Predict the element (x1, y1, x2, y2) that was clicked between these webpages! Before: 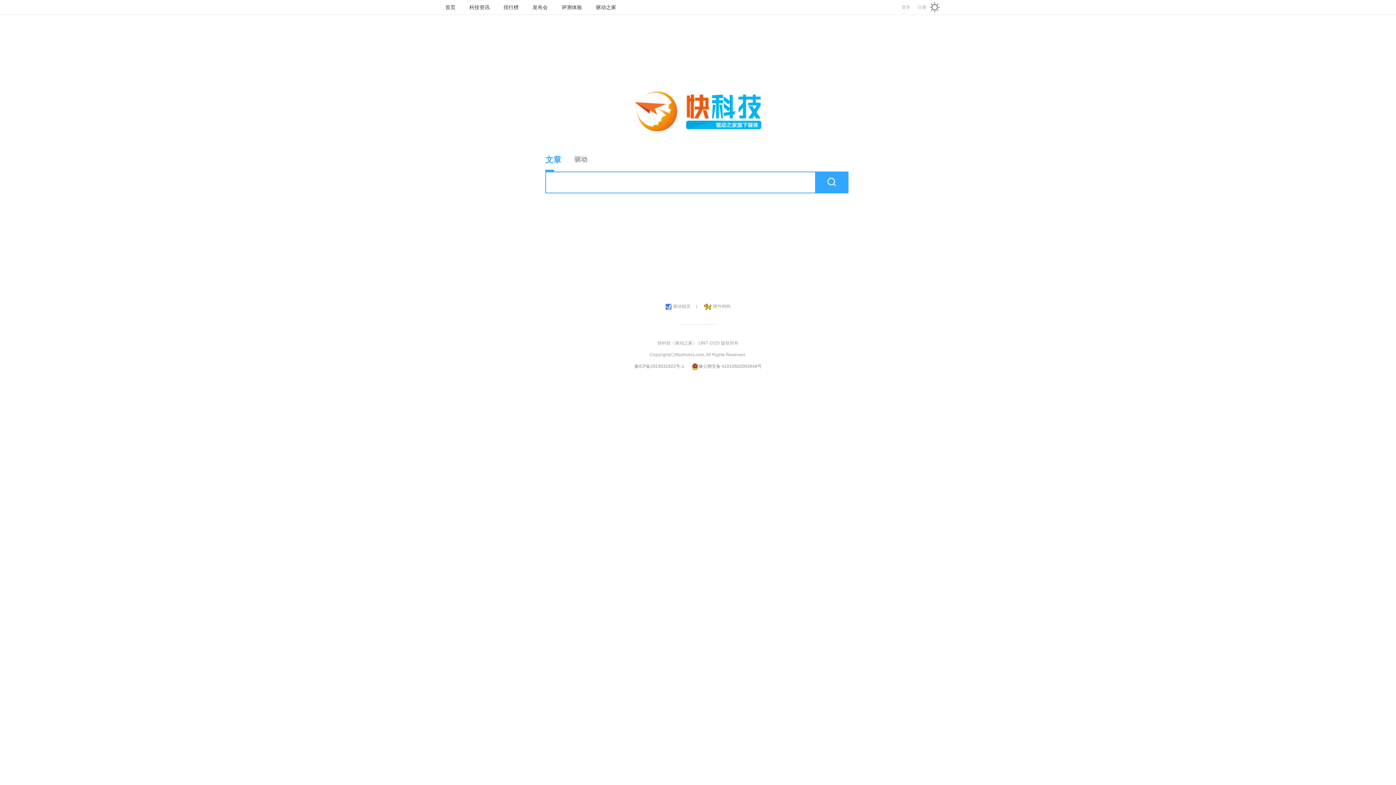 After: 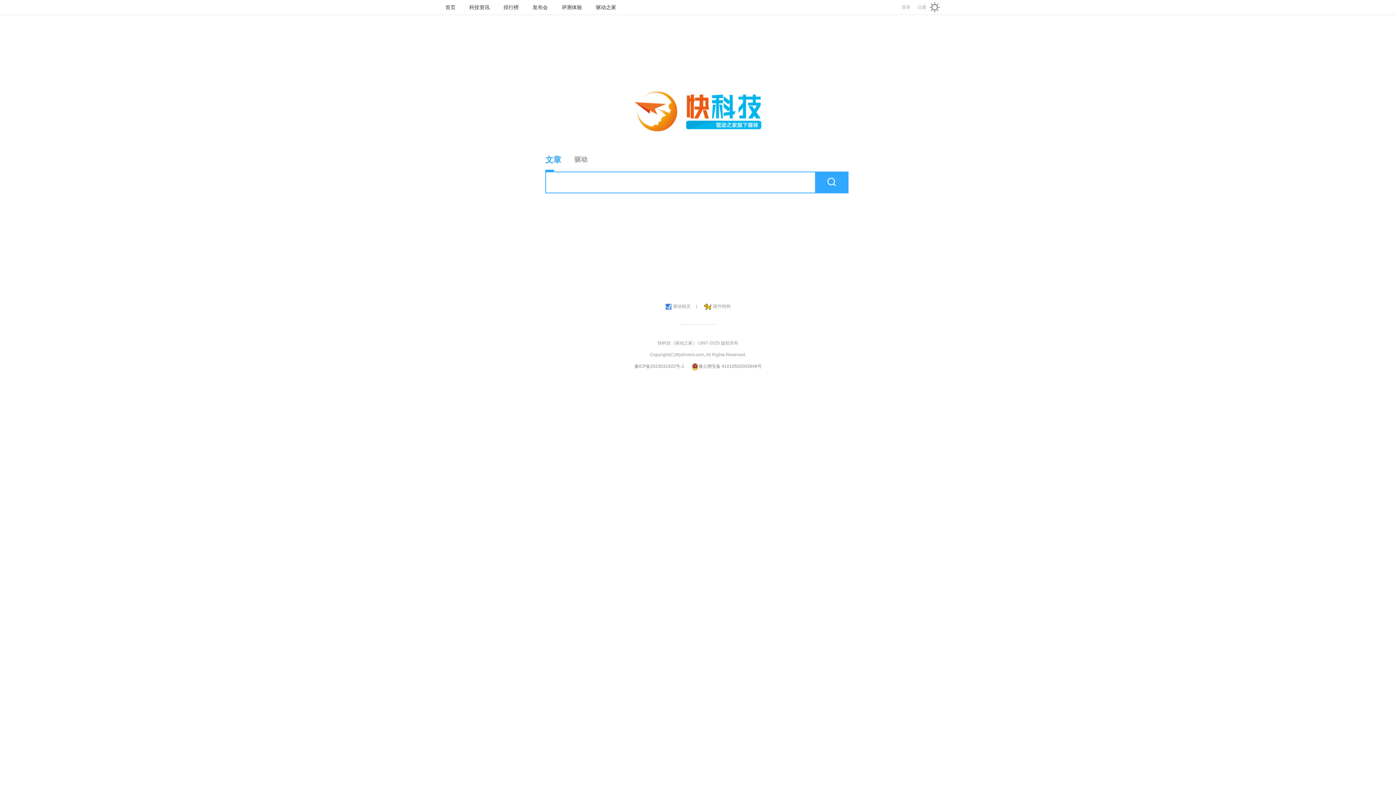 Action: label: 排行榜 bbox: (503, 4, 518, 10)